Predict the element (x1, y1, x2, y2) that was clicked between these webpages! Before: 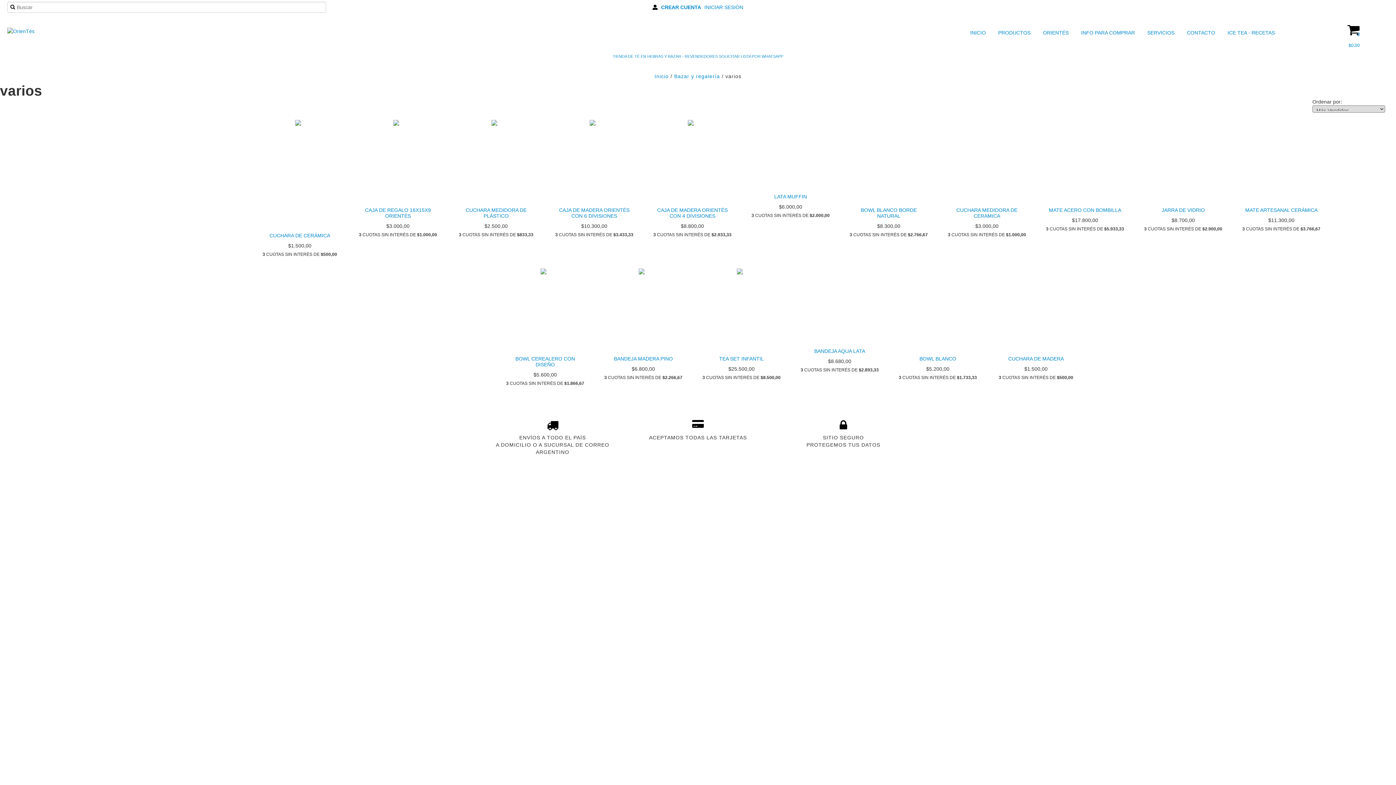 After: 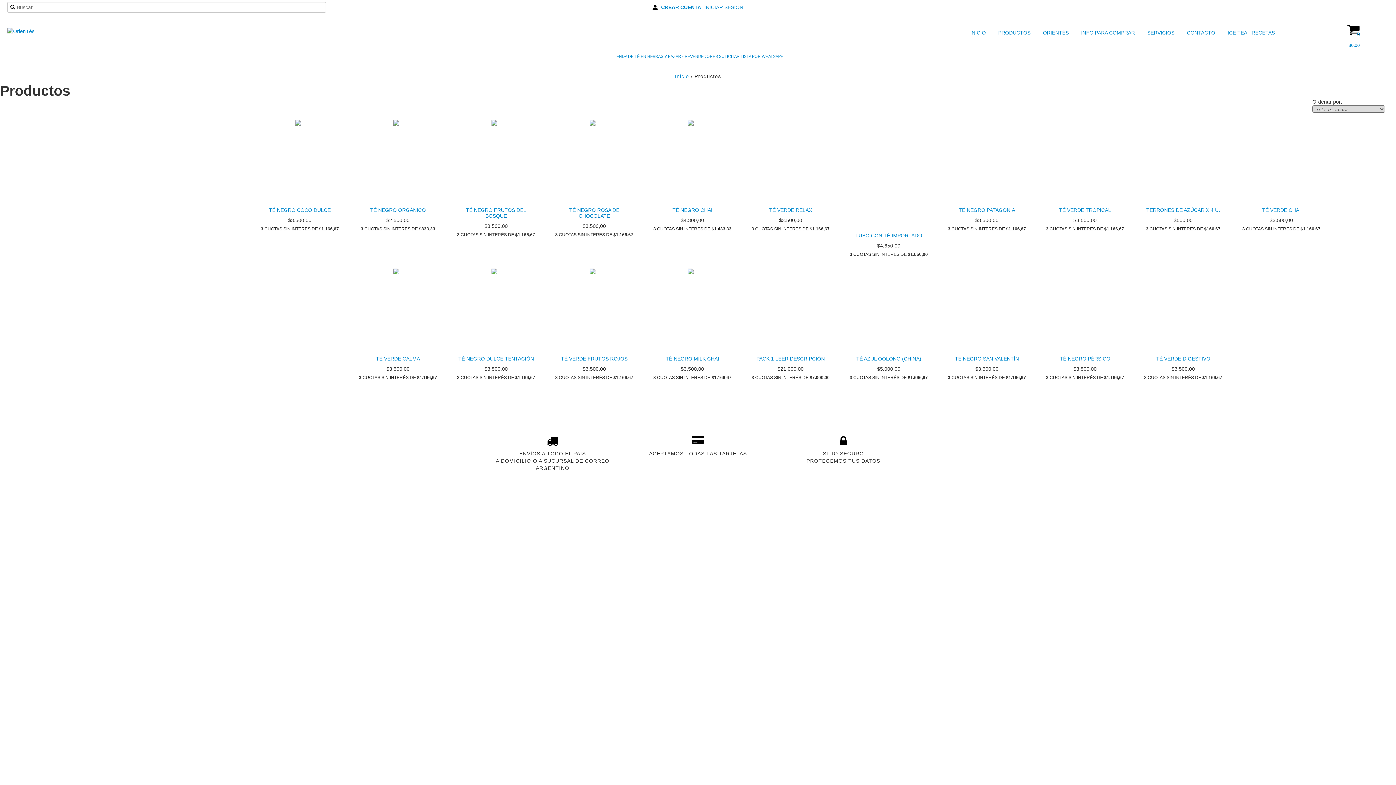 Action: bbox: (612, 54, 783, 58) label: TIENDA DE TÉ EN HEBRAS Y BAZAR - REVENDEDORES SOLICITAR LISTA POR WHATSAPP